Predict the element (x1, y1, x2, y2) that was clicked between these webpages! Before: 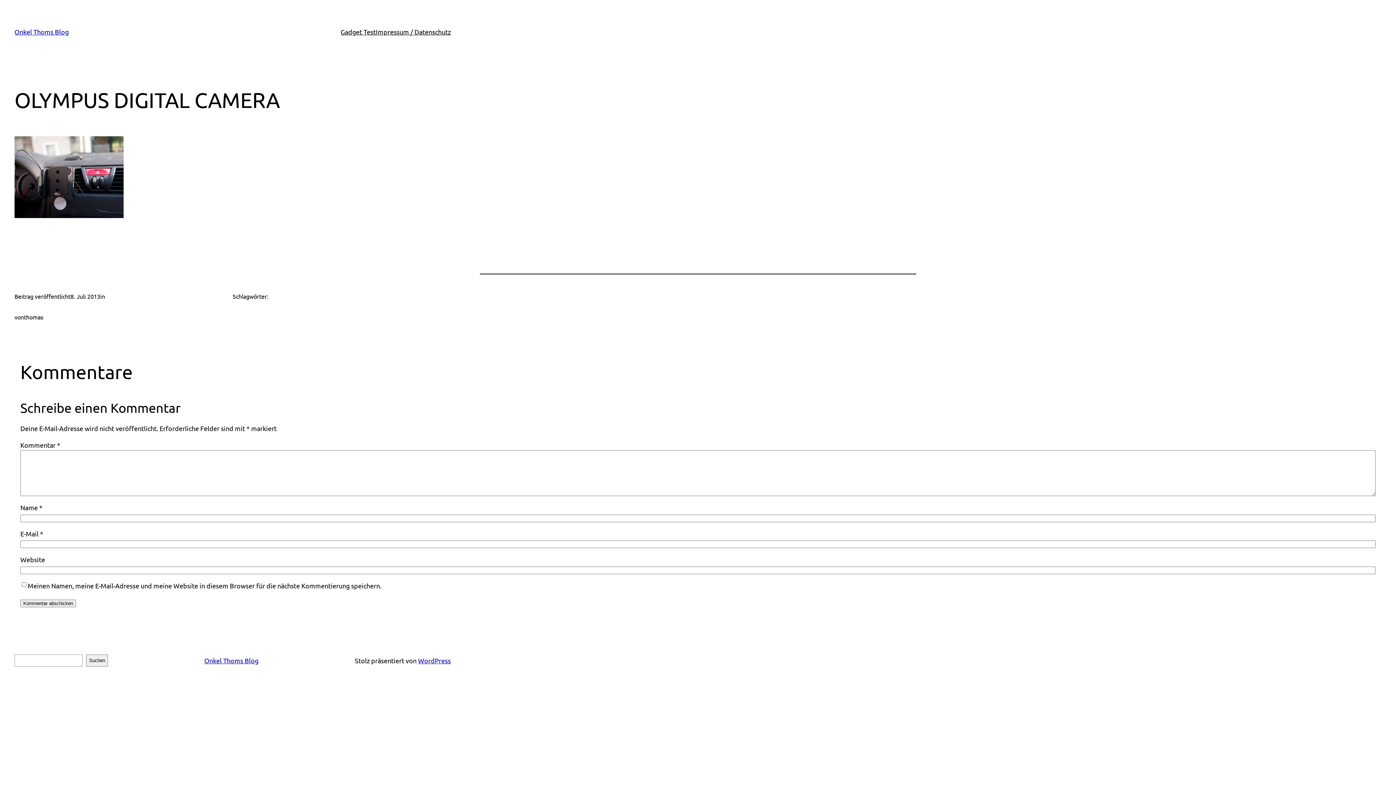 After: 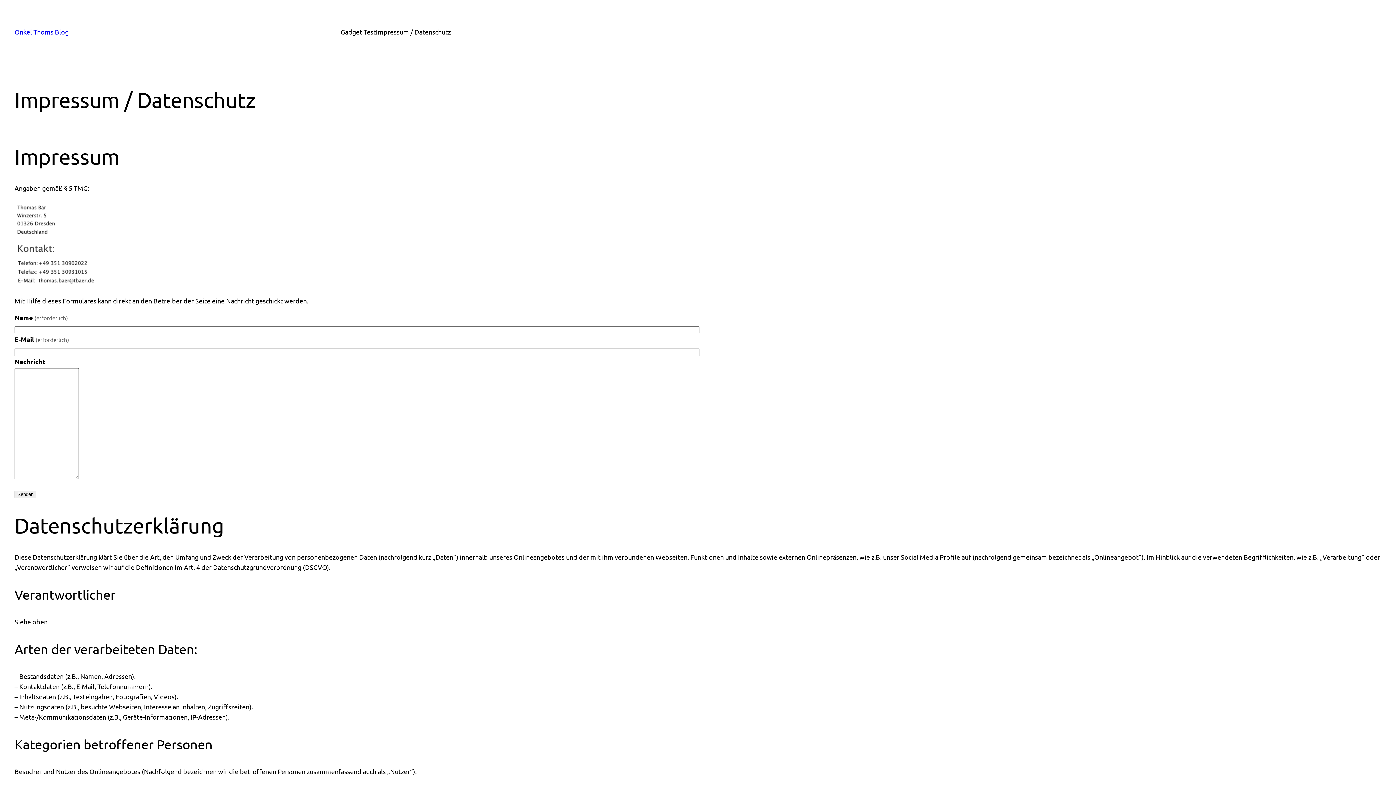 Action: label: Impressum / Datenschutz bbox: (376, 26, 450, 37)